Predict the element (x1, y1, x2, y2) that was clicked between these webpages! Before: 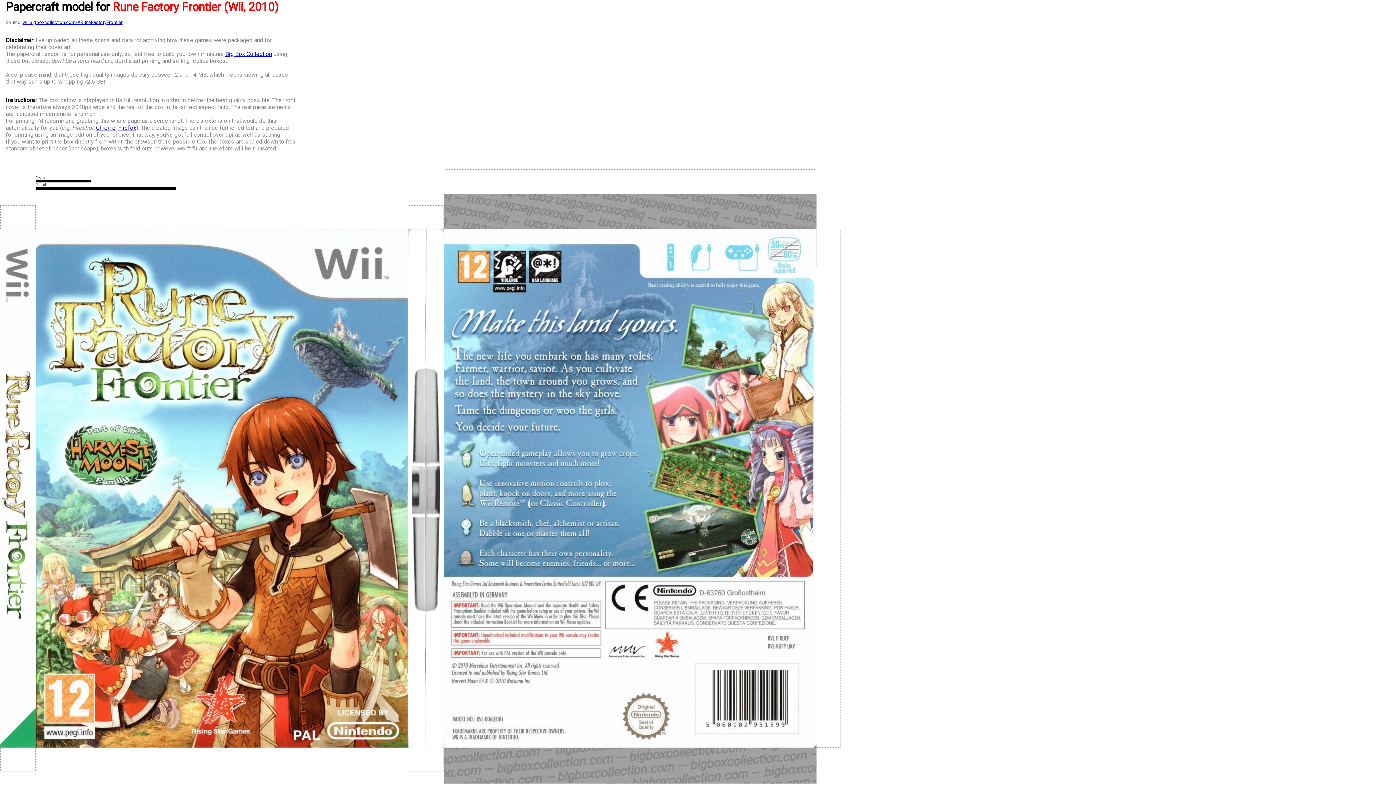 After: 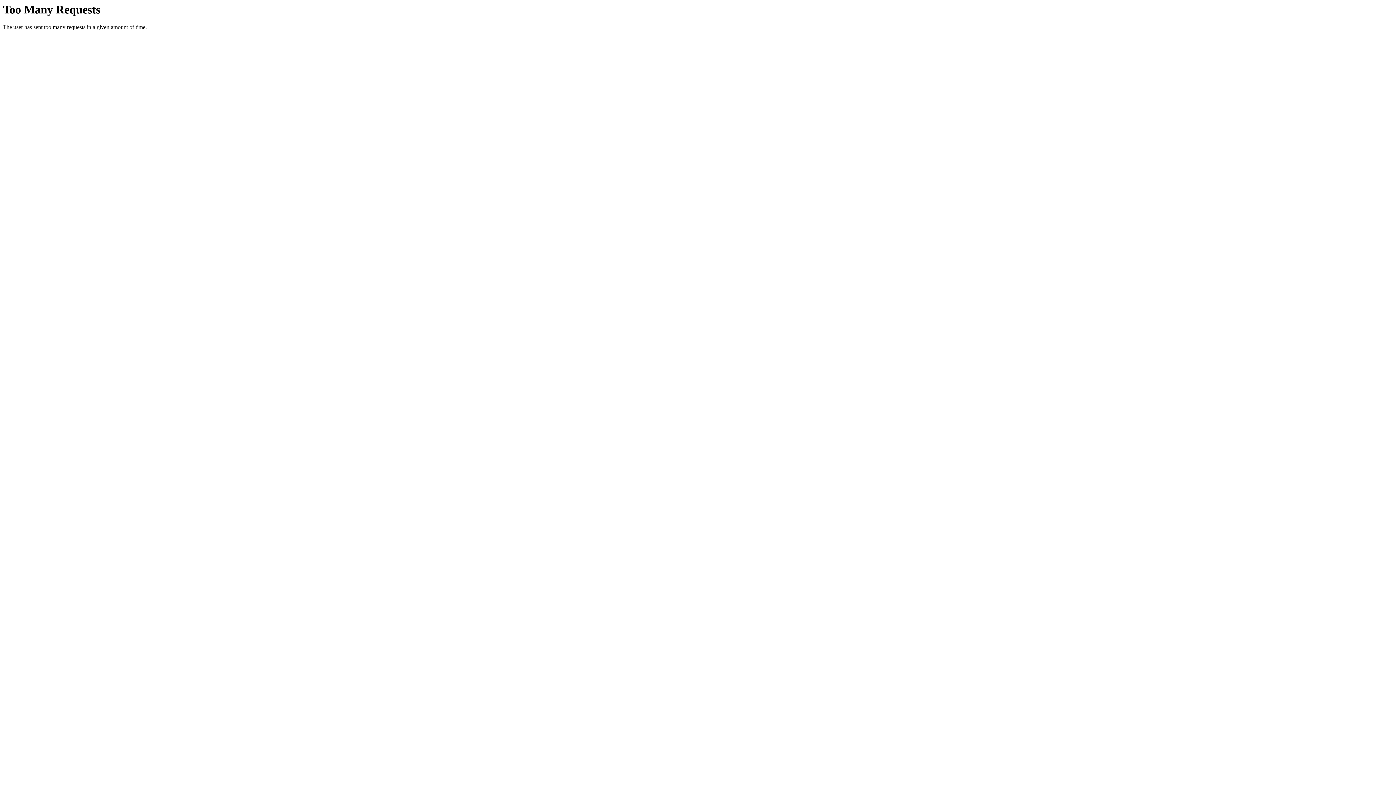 Action: bbox: (22, 19, 122, 25) label: wii.bigboxcollection.com/#RuneFactoryFrontier